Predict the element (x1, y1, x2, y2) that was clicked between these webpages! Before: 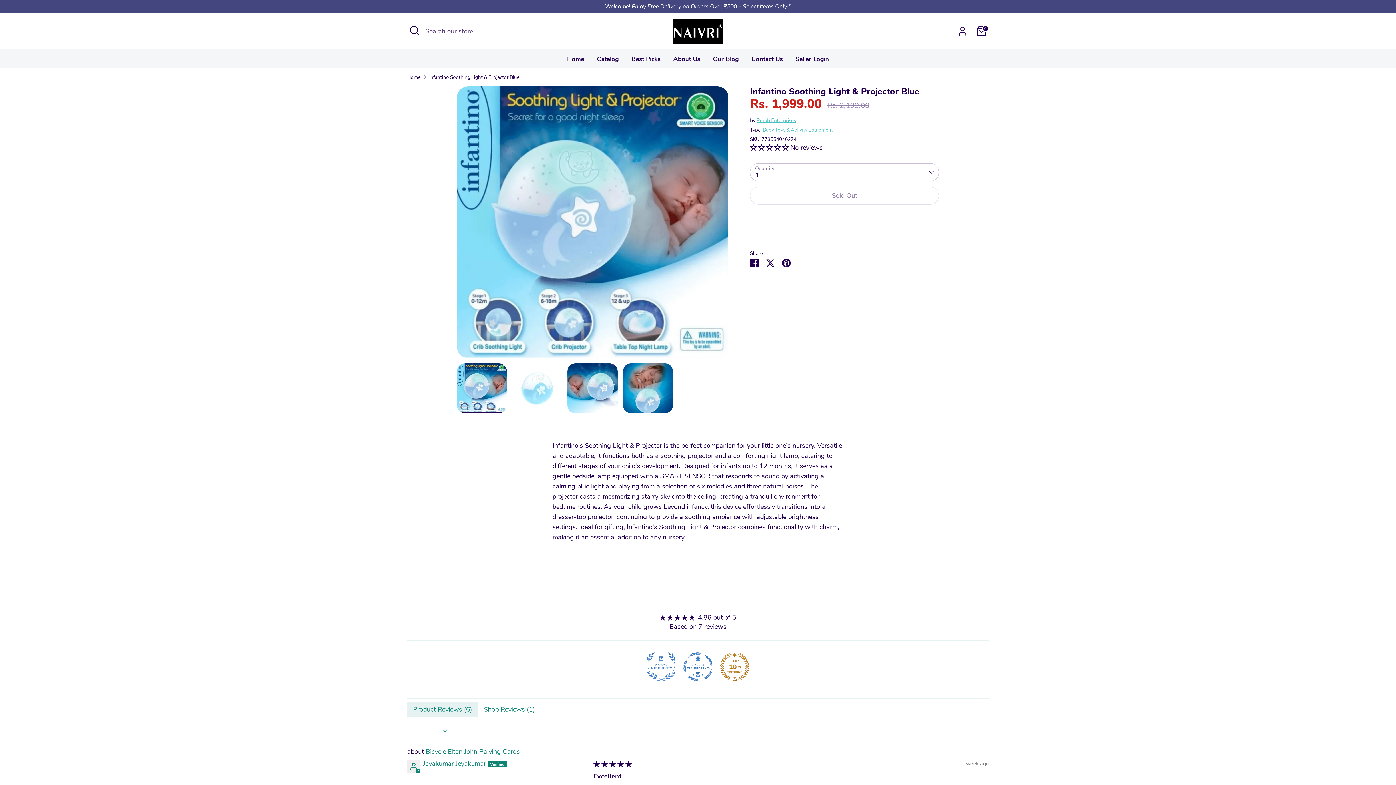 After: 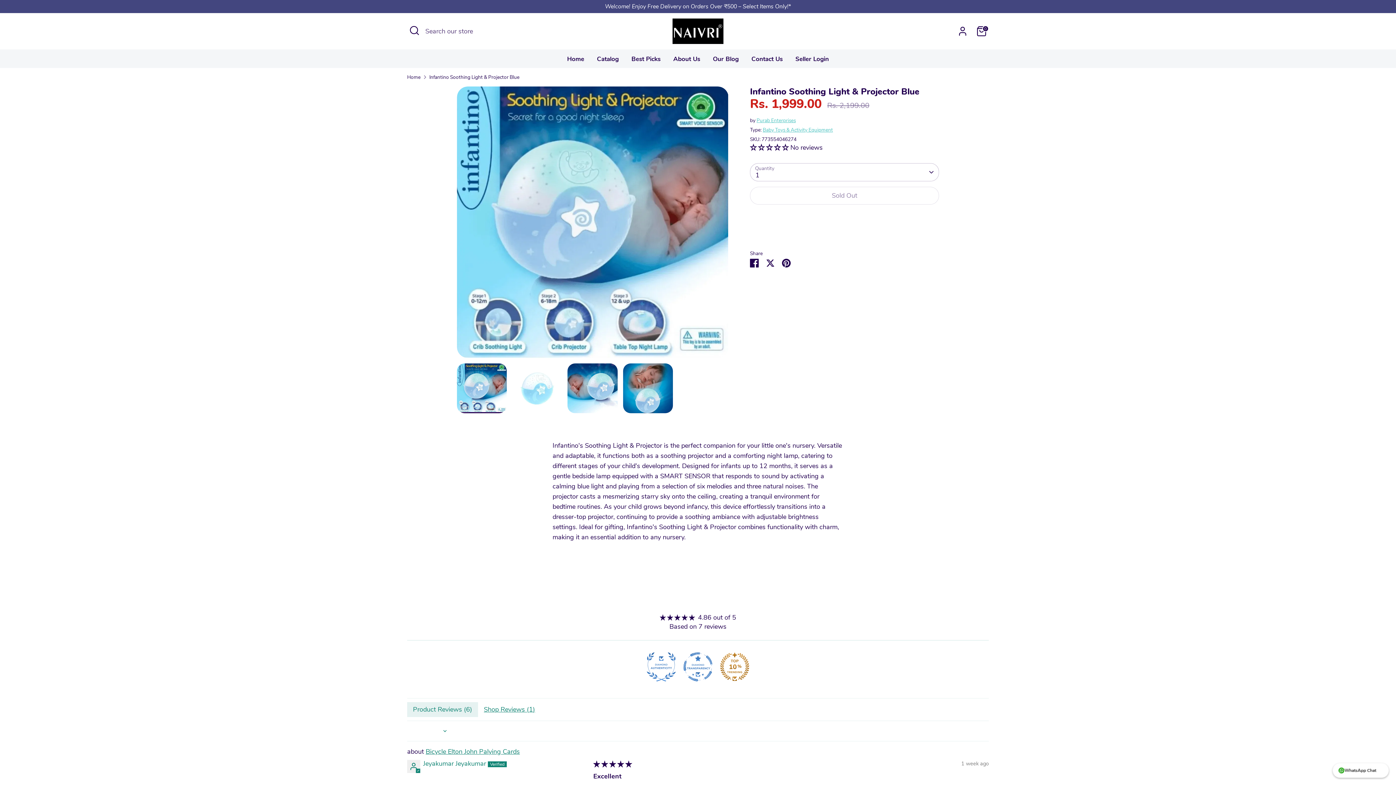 Action: bbox: (646, 652, 676, 681)